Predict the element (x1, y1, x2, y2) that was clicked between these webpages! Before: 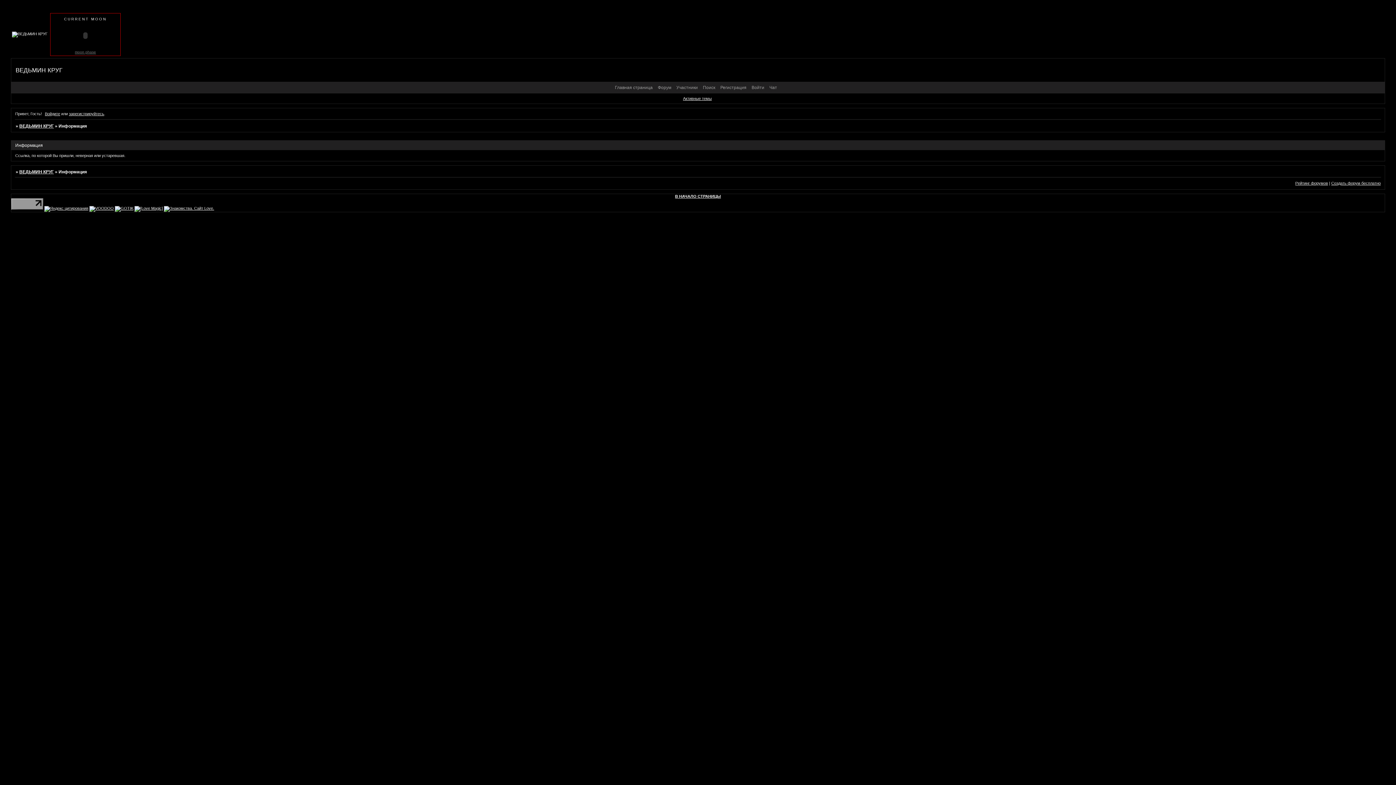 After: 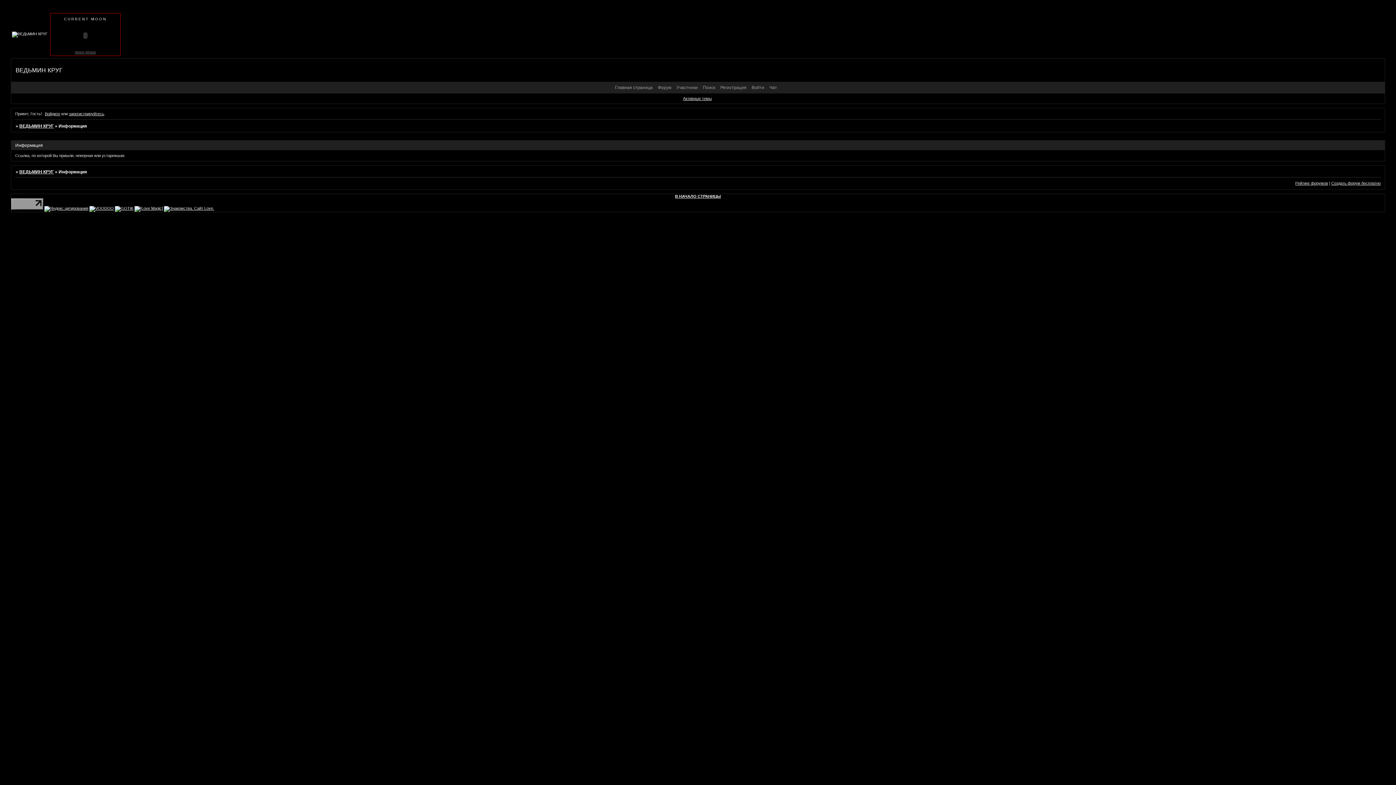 Action: bbox: (11, 206, 43, 210)